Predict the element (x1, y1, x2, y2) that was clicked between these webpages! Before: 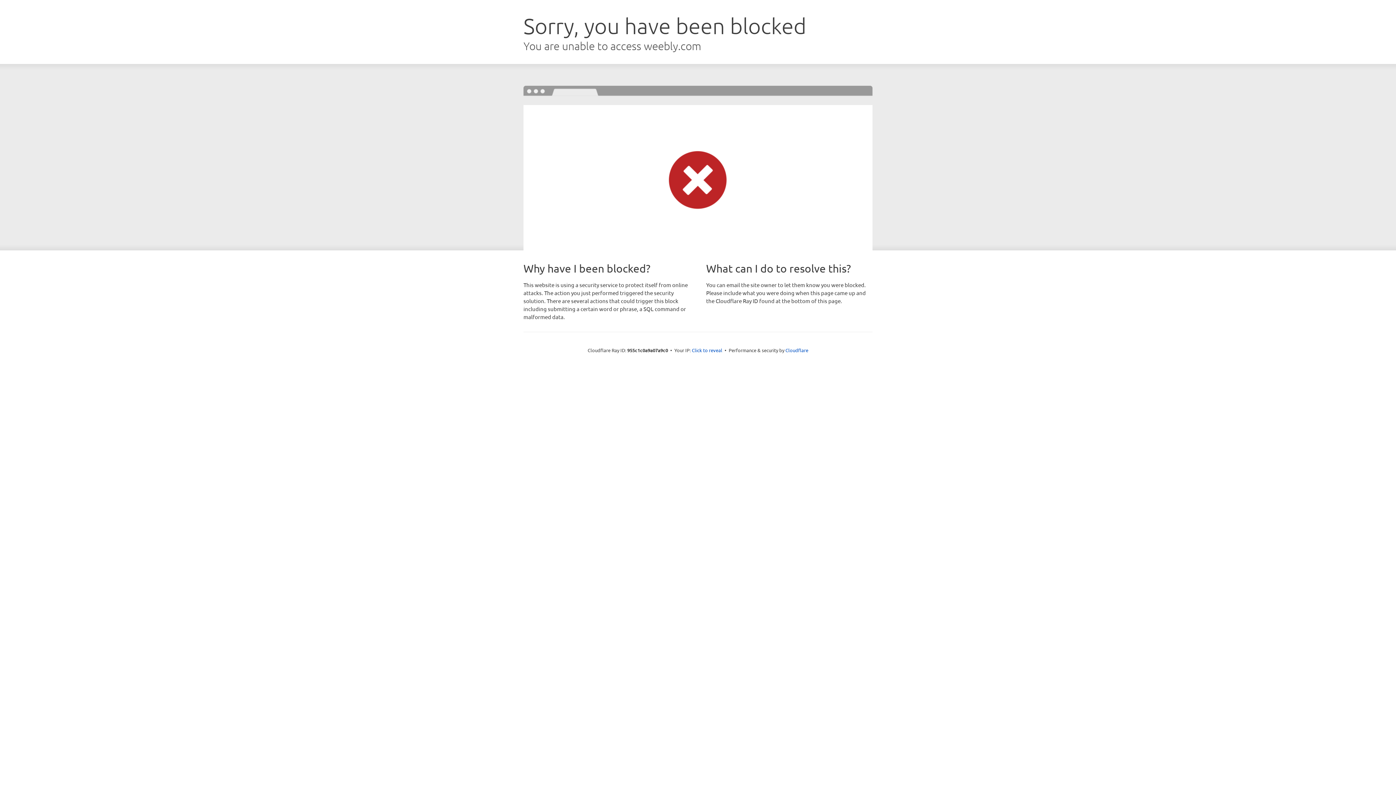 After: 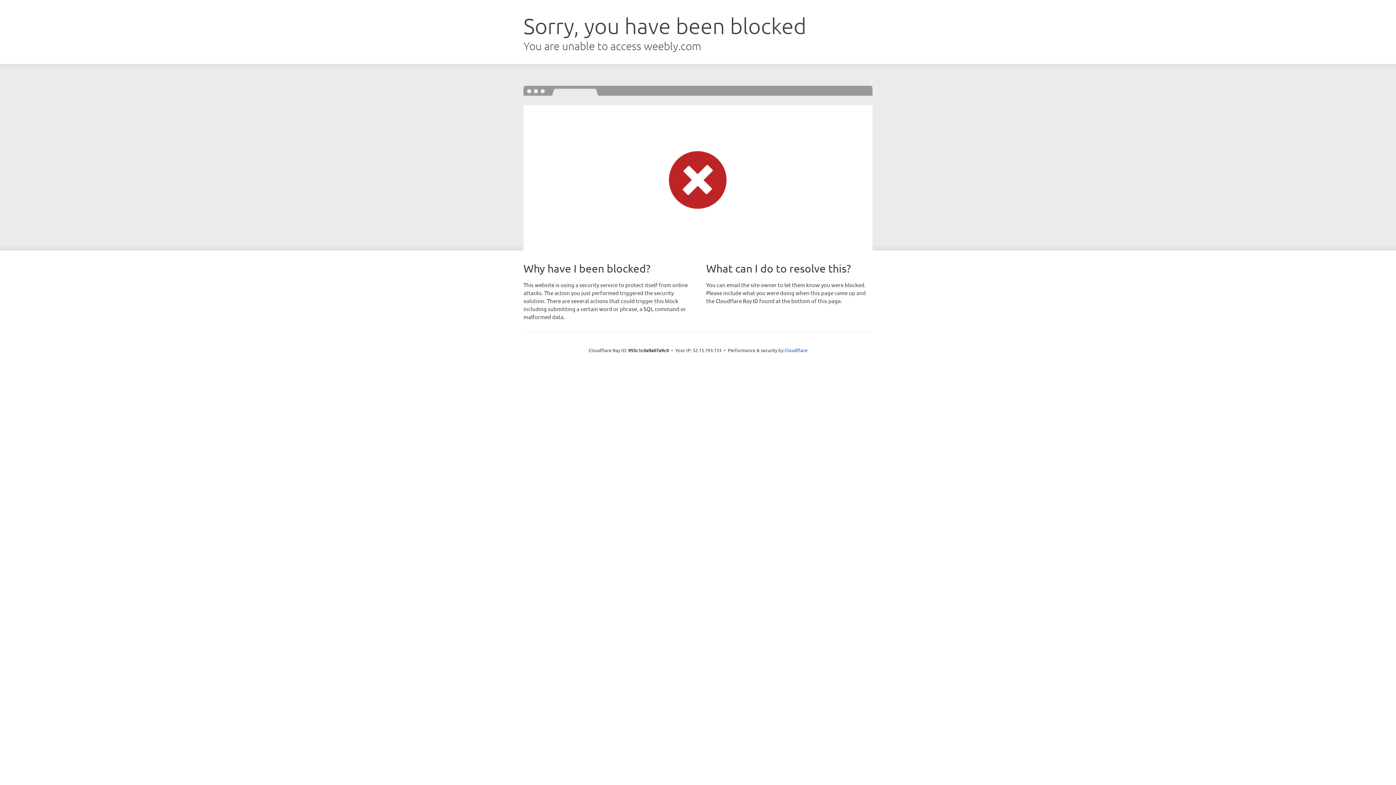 Action: label: Click to reveal bbox: (692, 346, 722, 353)